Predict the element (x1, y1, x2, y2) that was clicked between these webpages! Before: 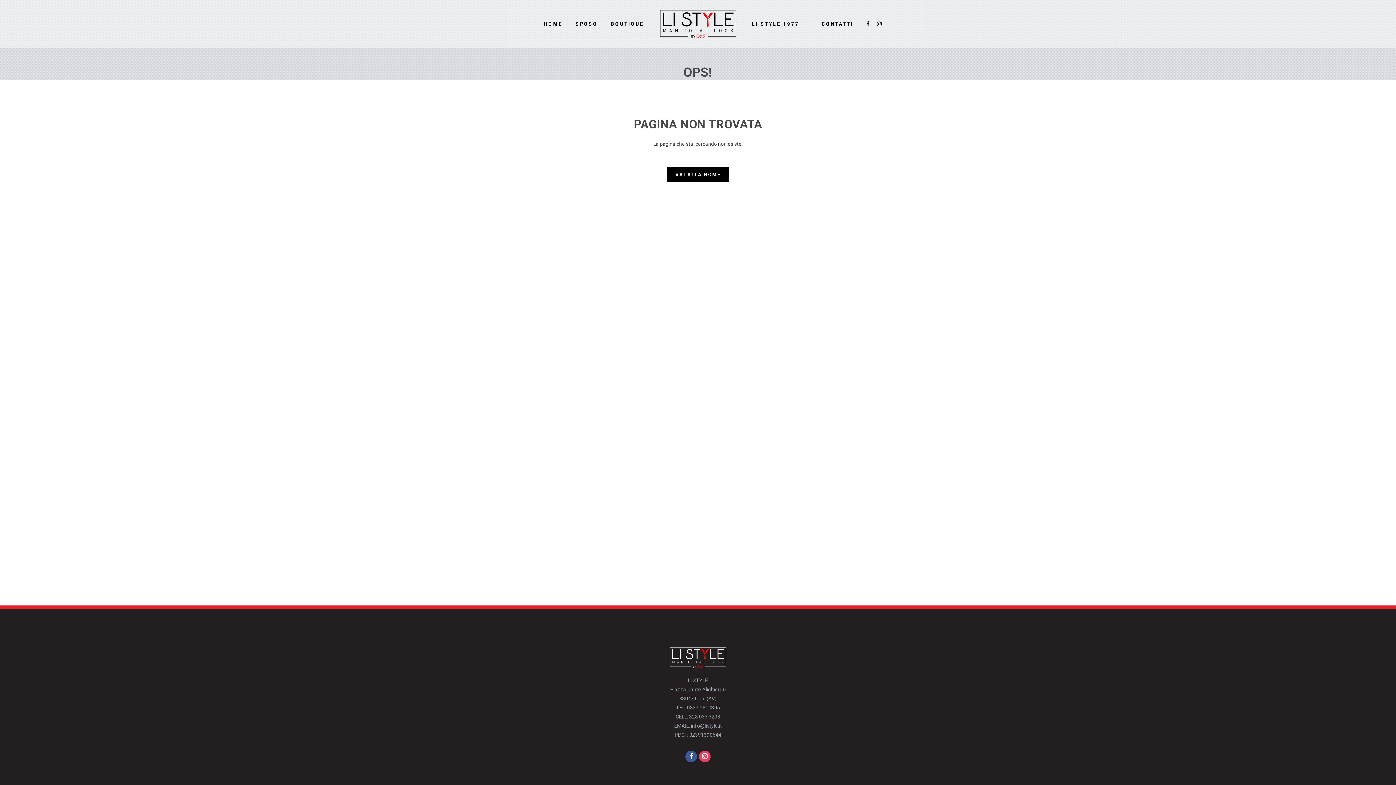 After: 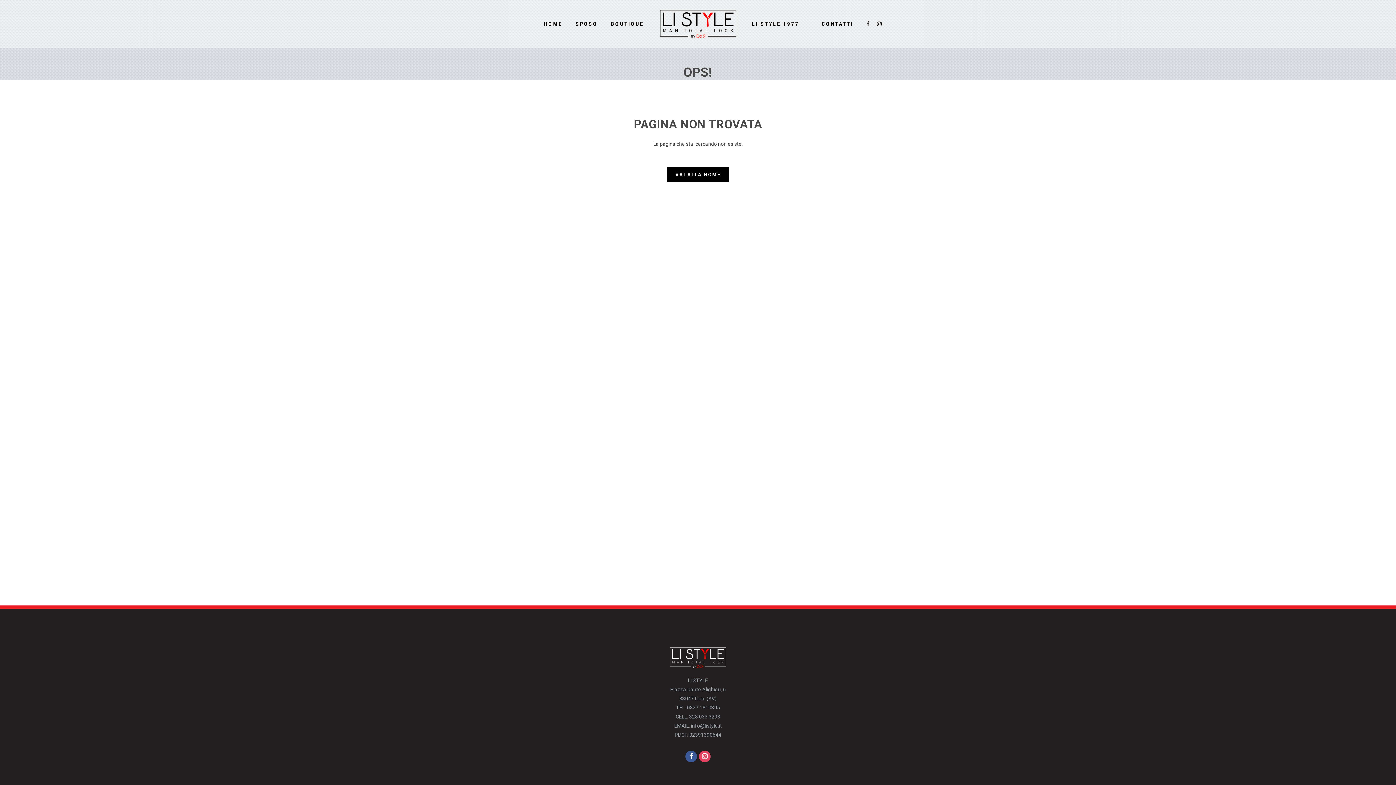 Action: bbox: (864, 0, 875, 48)